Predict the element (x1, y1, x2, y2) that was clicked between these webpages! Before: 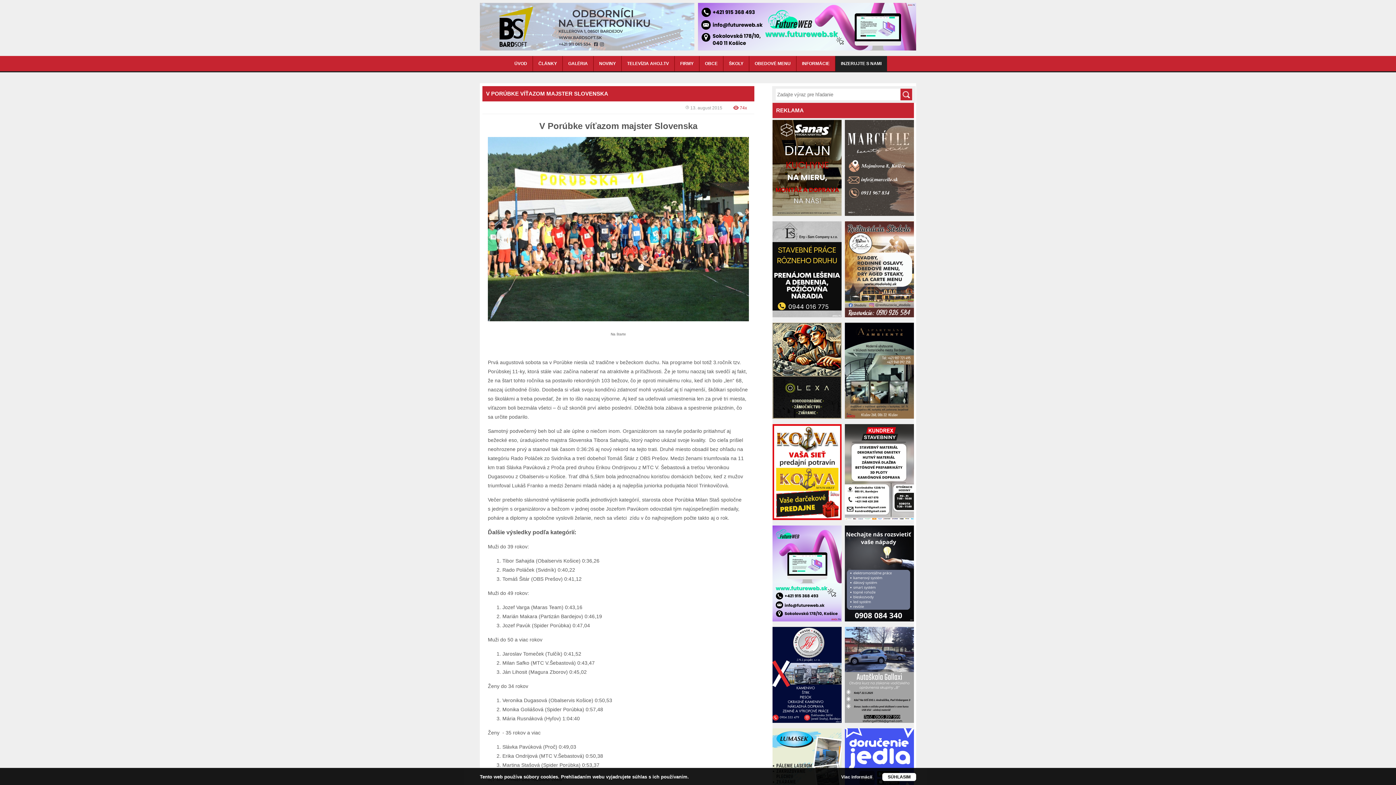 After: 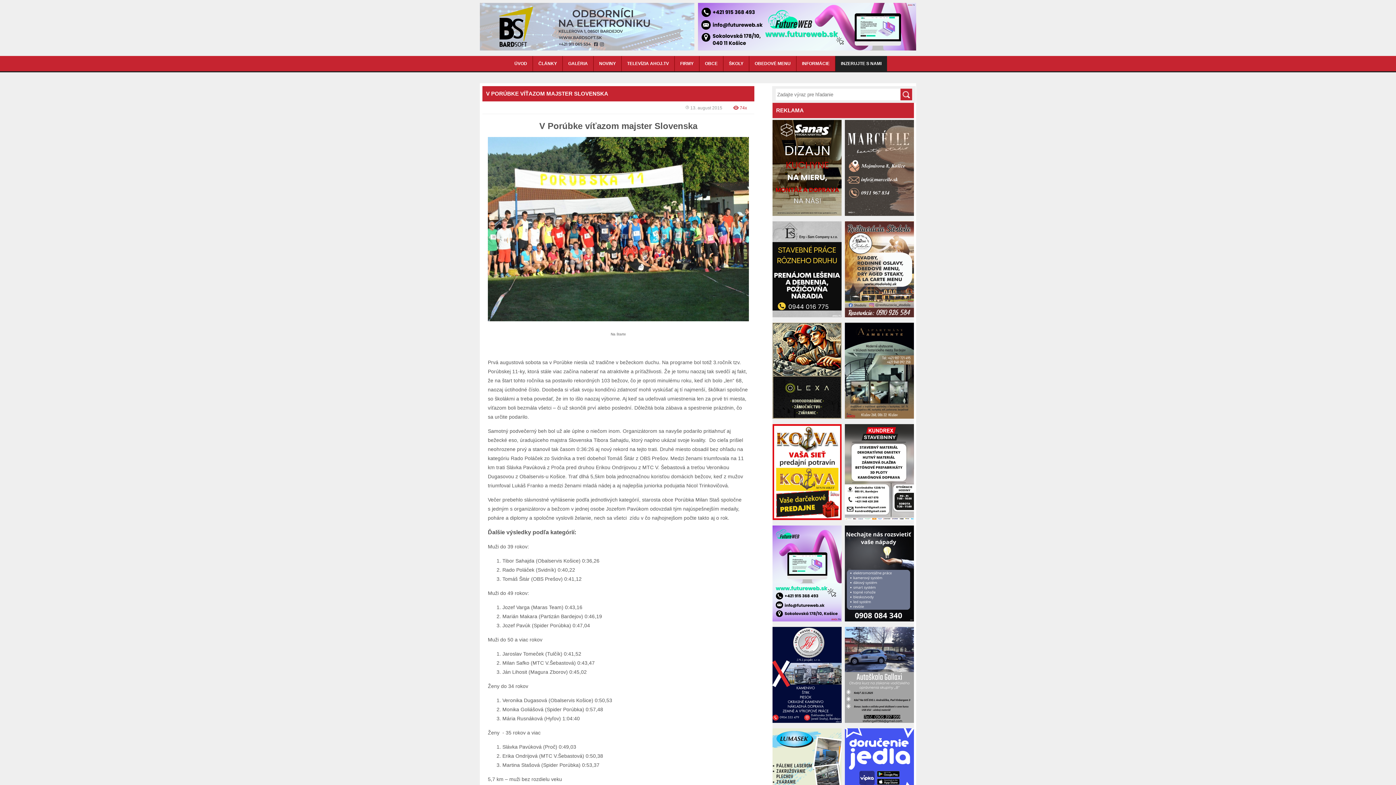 Action: label: SÚHLASIM bbox: (882, 773, 916, 781)